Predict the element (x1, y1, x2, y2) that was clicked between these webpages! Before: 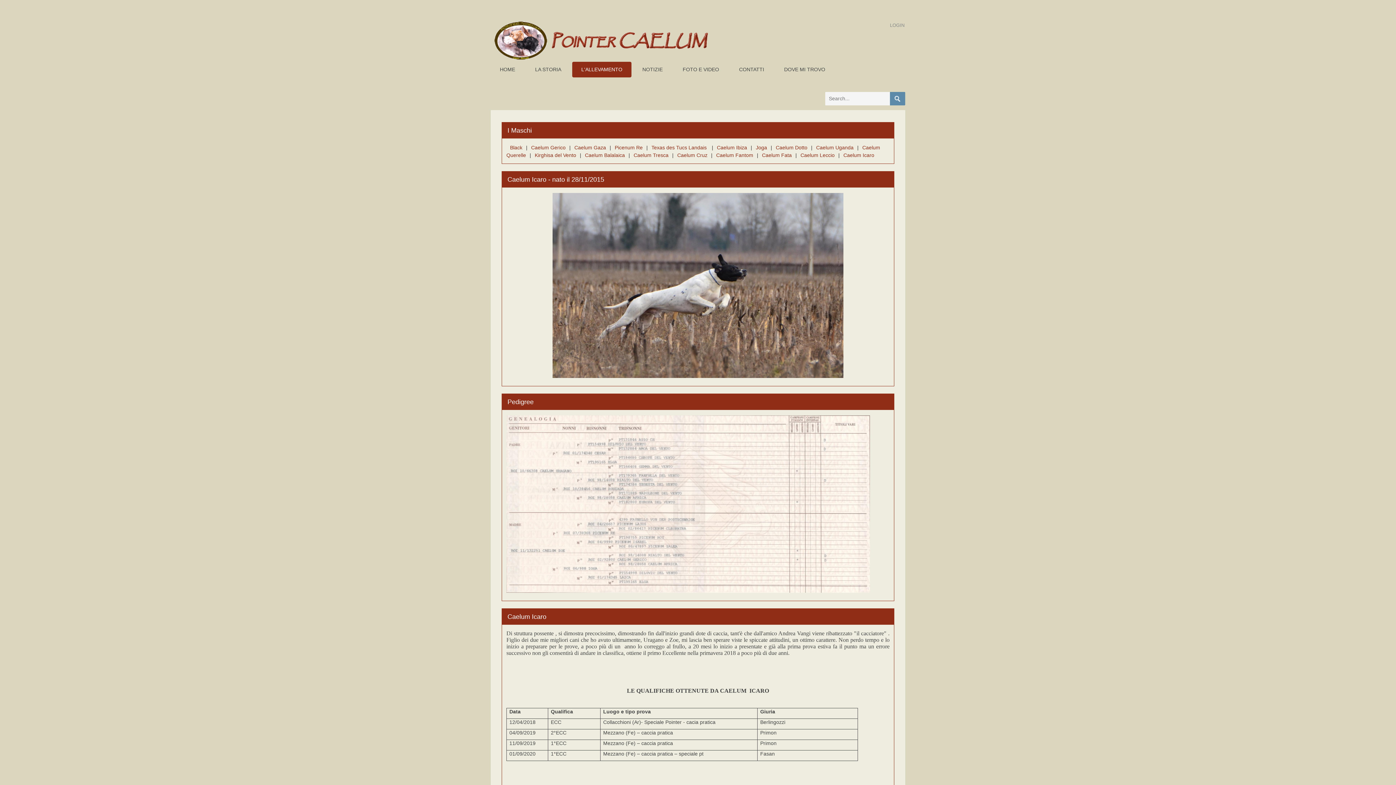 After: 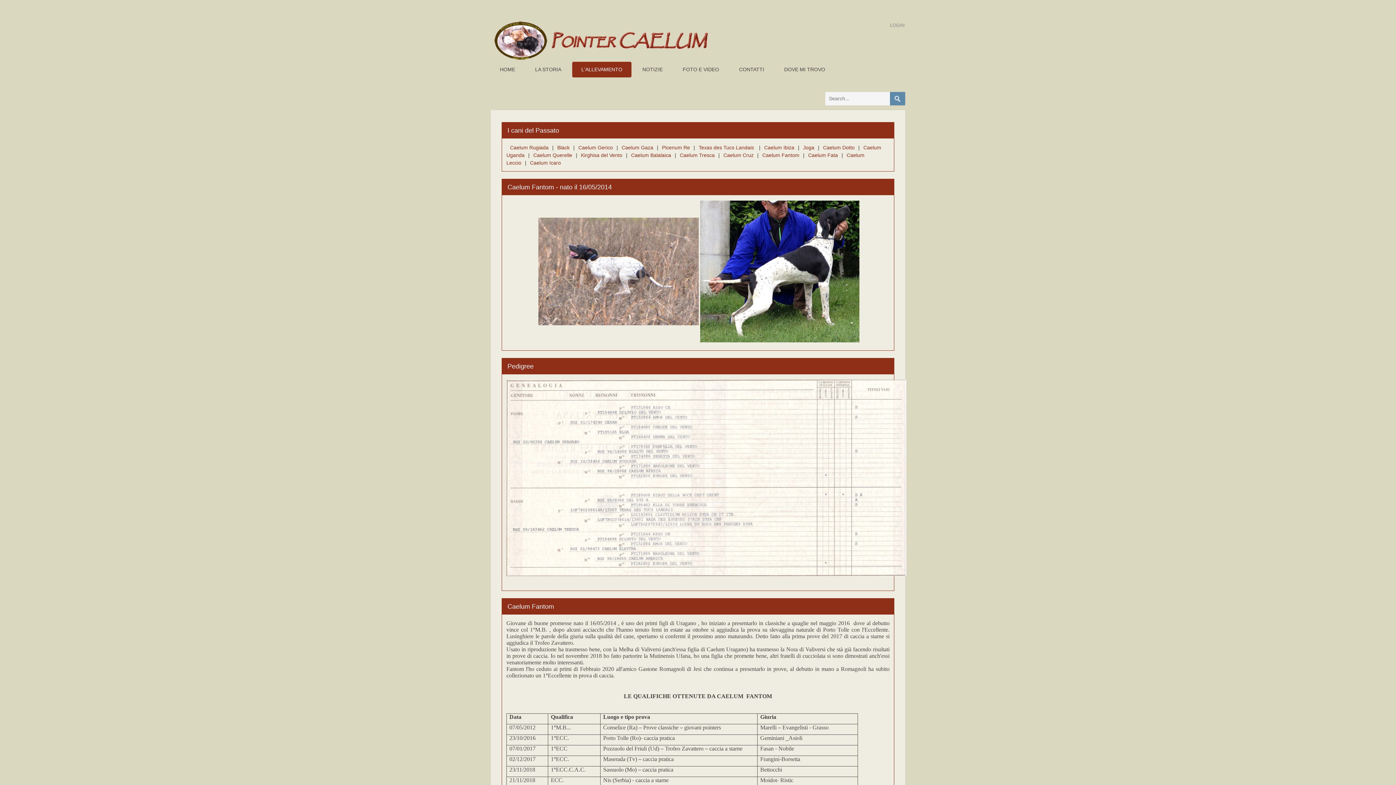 Action: bbox: (714, 152, 755, 158) label: Caelum Fantom